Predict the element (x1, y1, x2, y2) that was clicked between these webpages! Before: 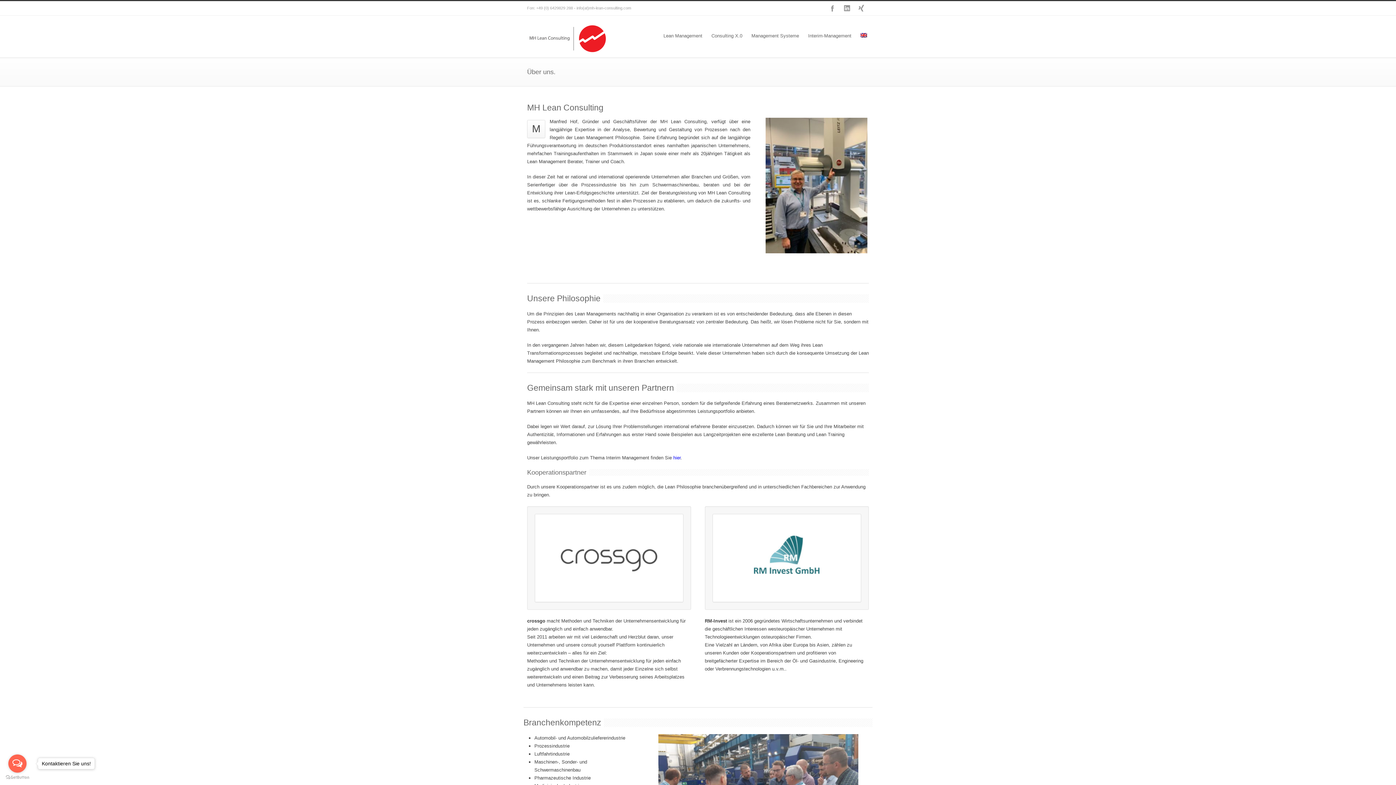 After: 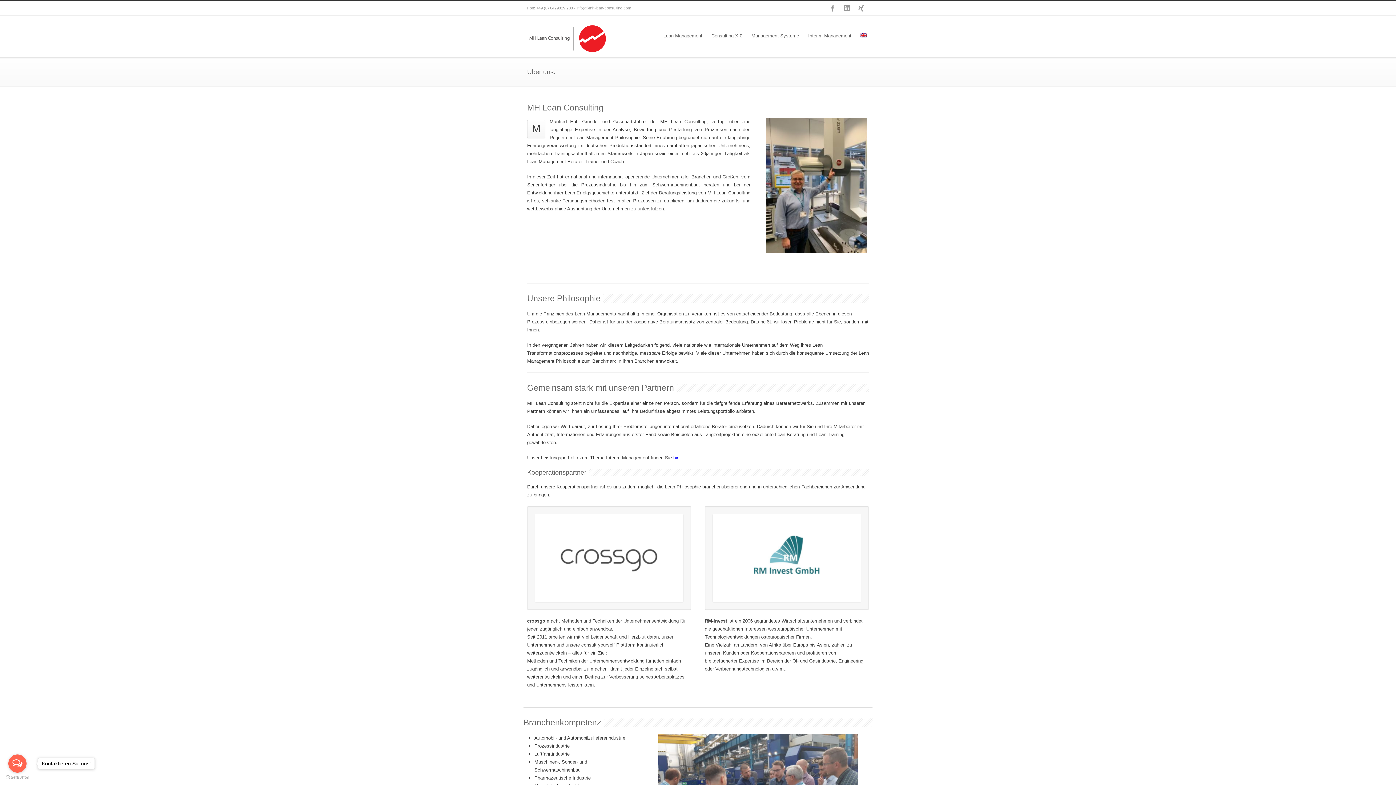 Action: bbox: (544, 531, 674, 578)